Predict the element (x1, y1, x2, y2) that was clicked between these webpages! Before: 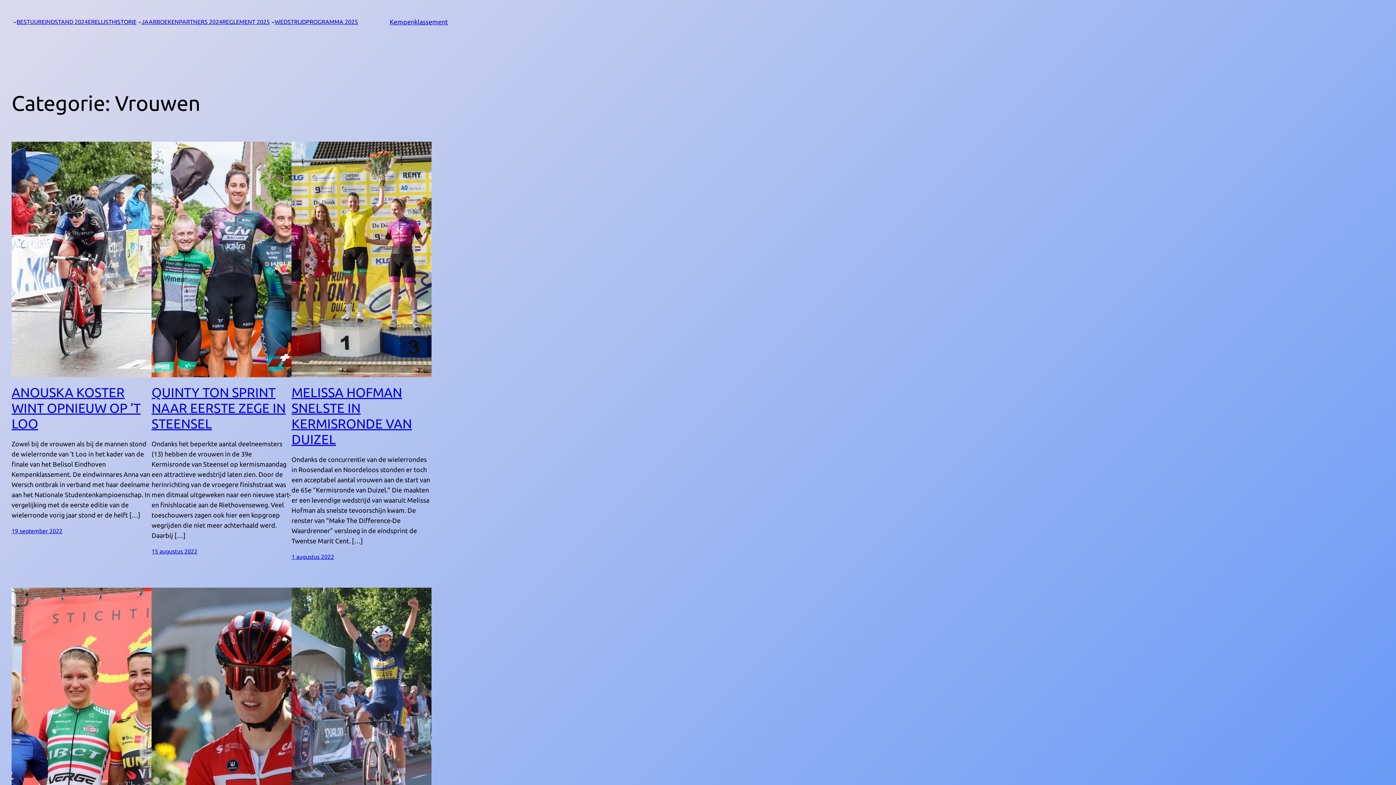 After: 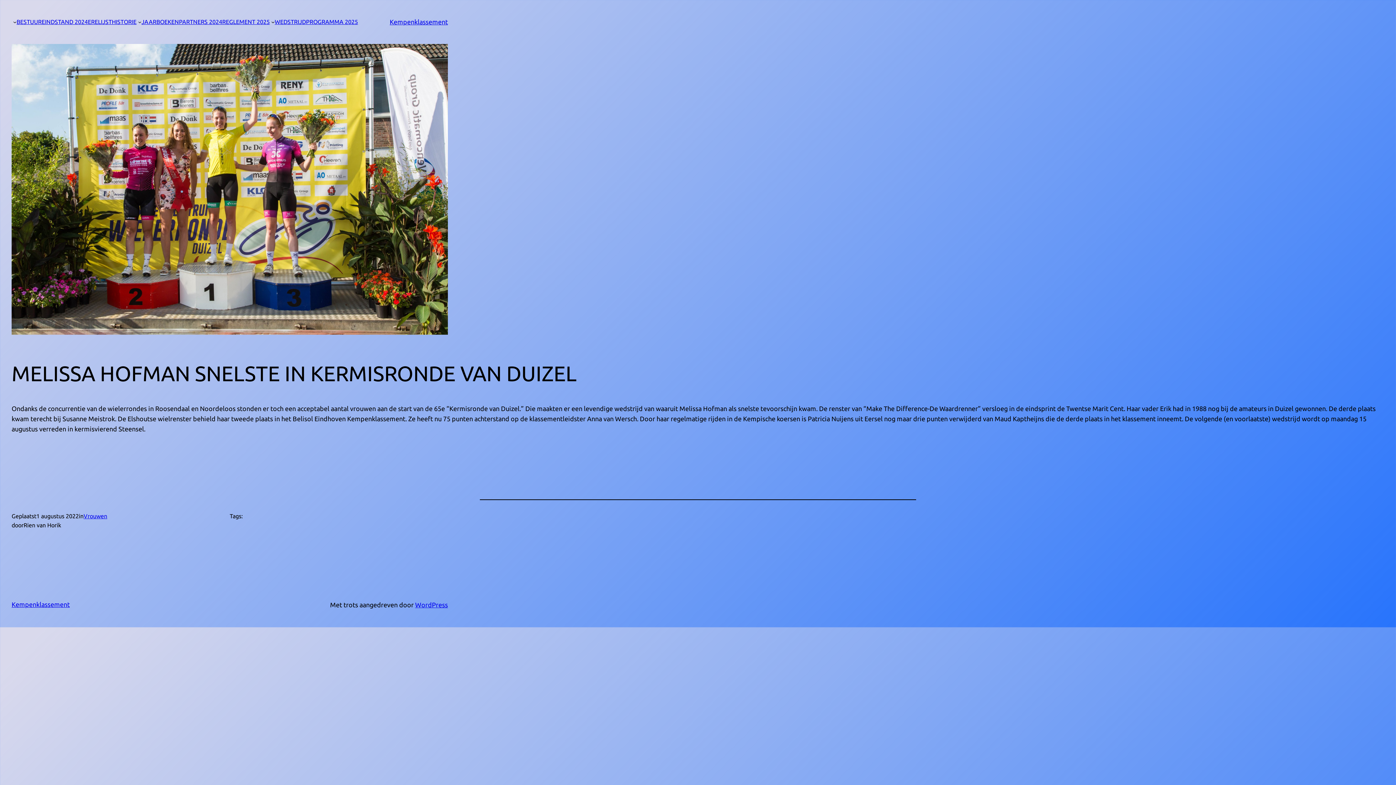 Action: bbox: (291, 553, 334, 560) label: 1 augustus 2022